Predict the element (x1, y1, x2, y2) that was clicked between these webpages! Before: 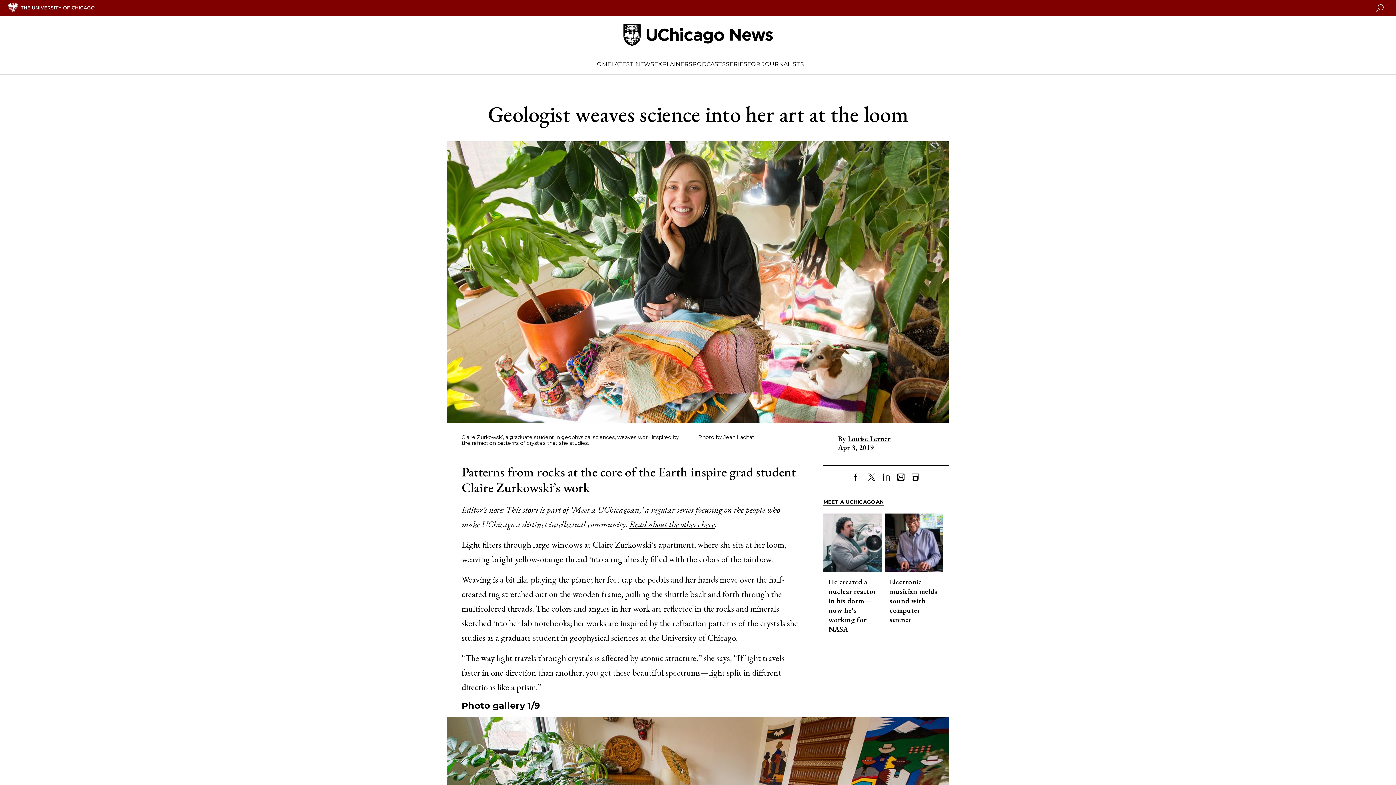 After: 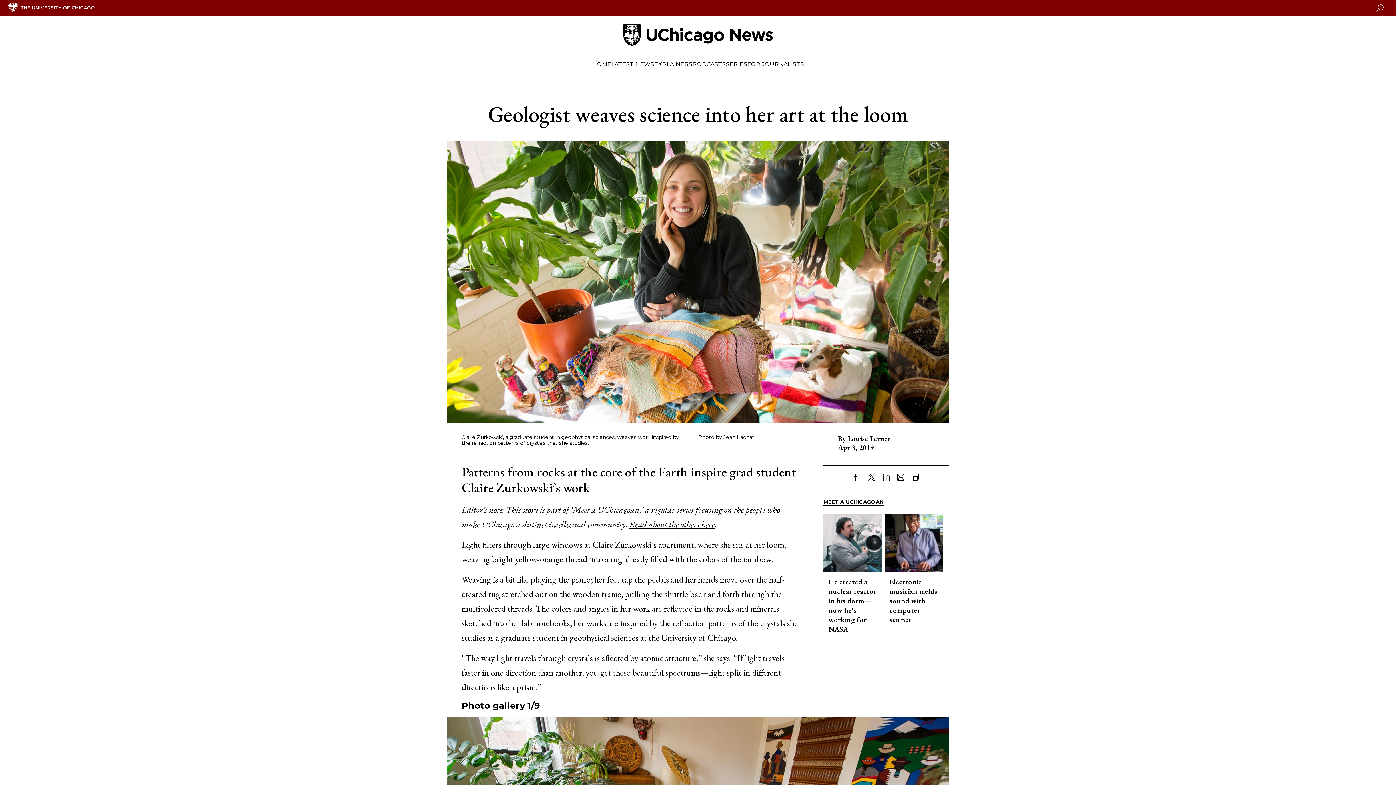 Action: bbox: (853, 473, 860, 481) label: Share to Facebook